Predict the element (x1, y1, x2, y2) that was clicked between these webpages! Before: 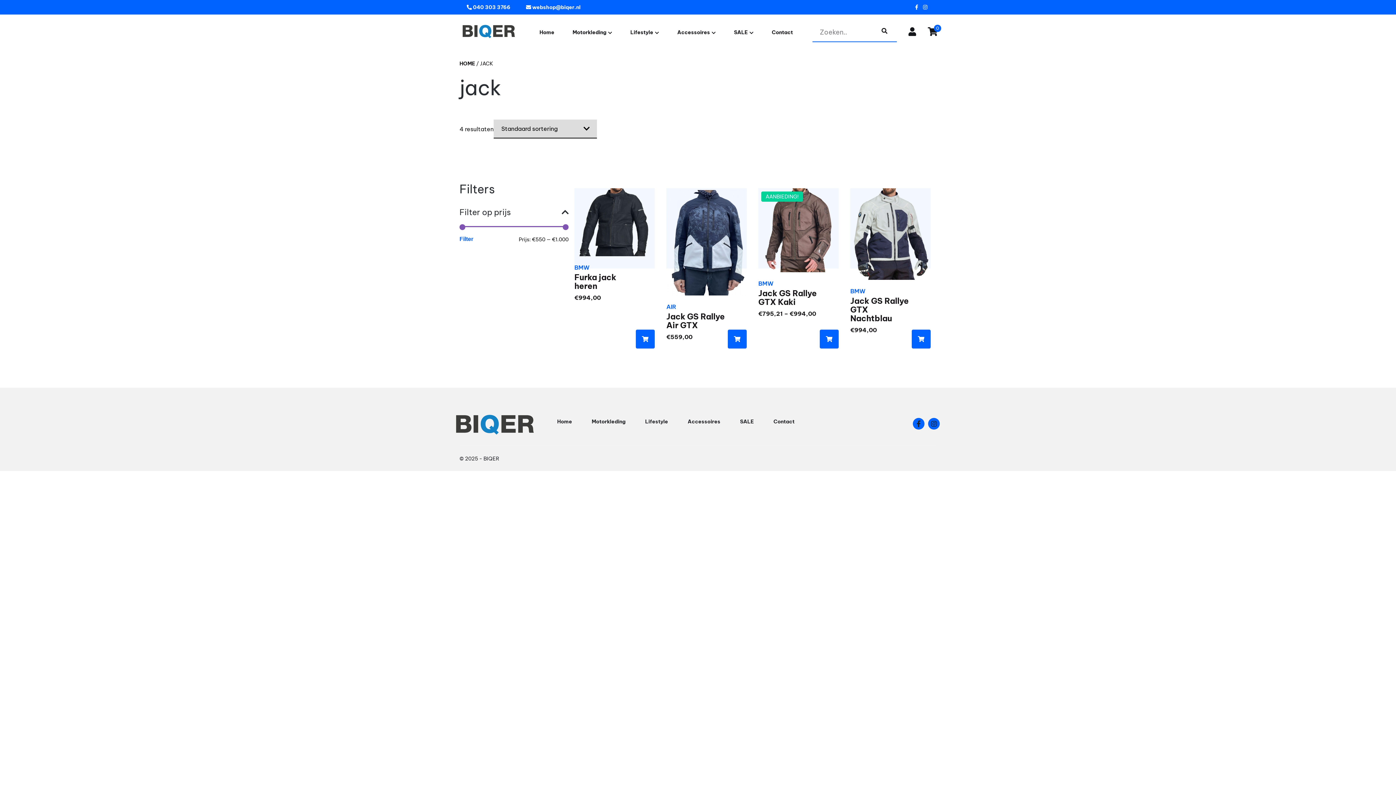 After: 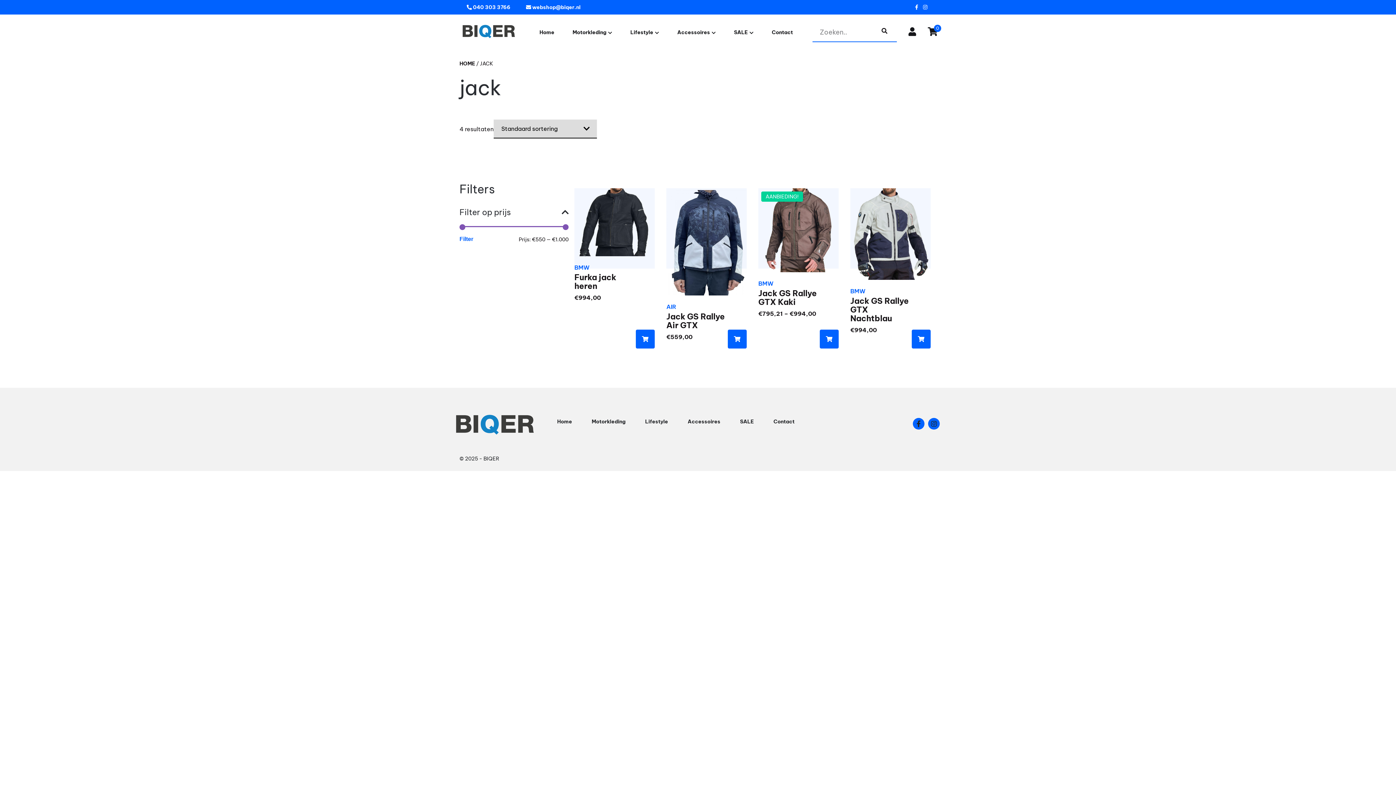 Action: label: Filter bbox: (459, 233, 473, 244)